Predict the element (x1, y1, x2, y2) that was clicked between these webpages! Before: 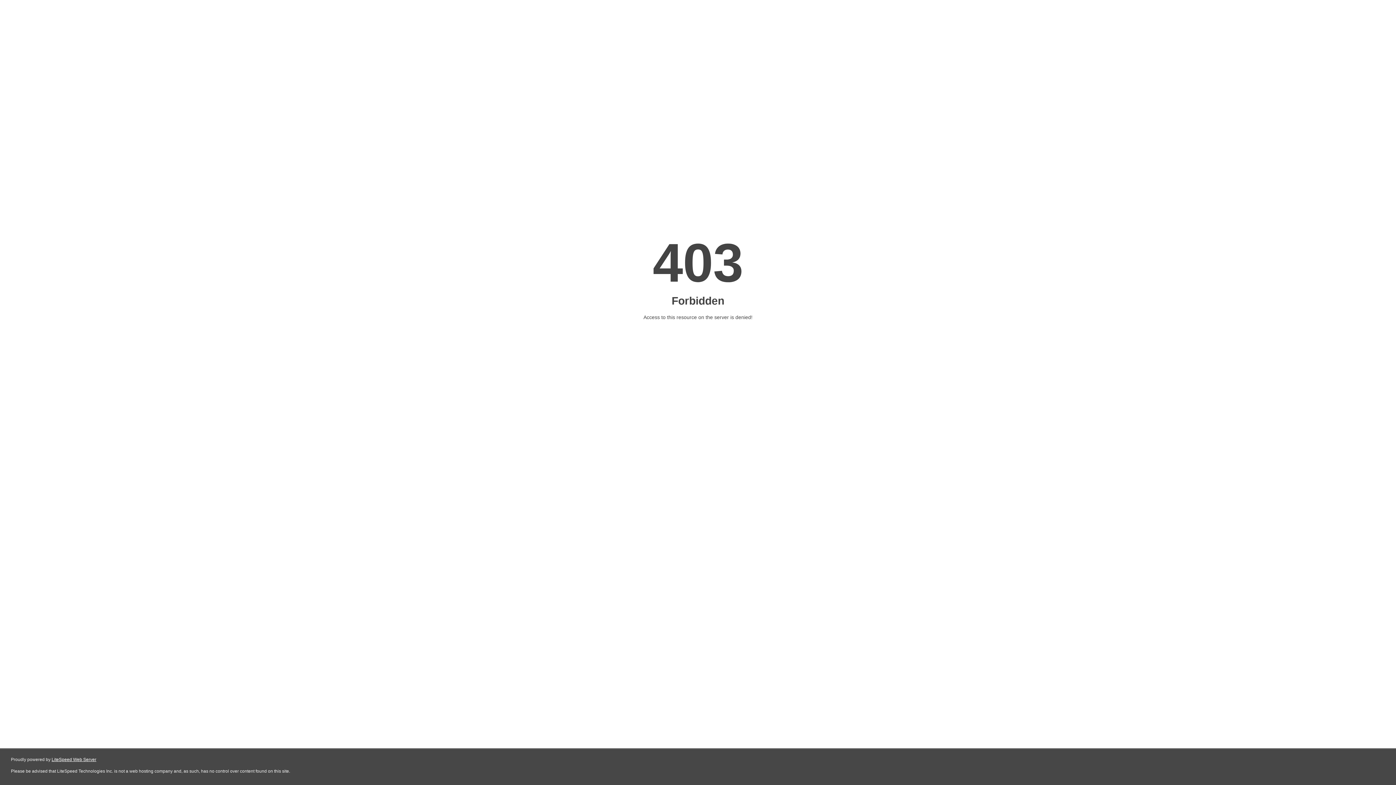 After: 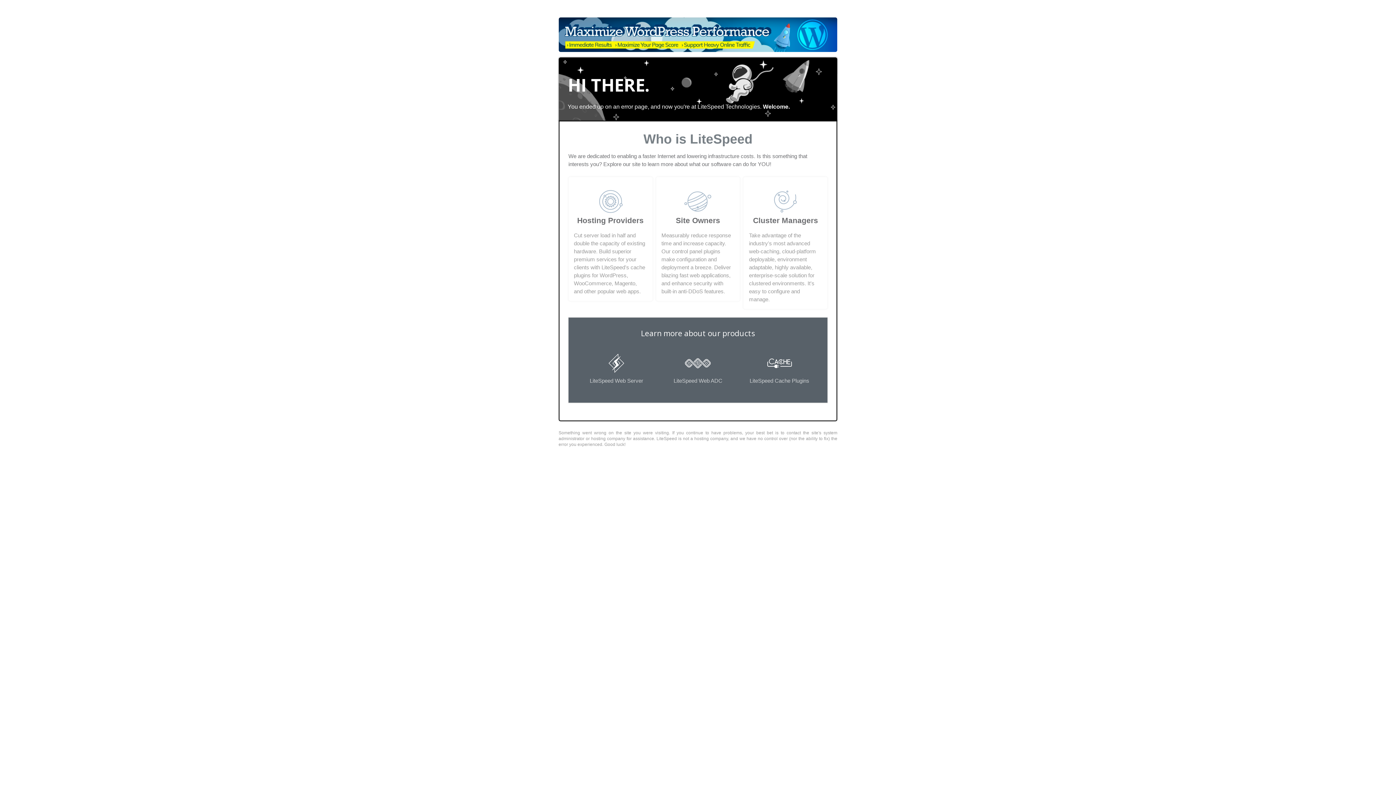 Action: bbox: (51, 757, 96, 762) label: LiteSpeed Web Server